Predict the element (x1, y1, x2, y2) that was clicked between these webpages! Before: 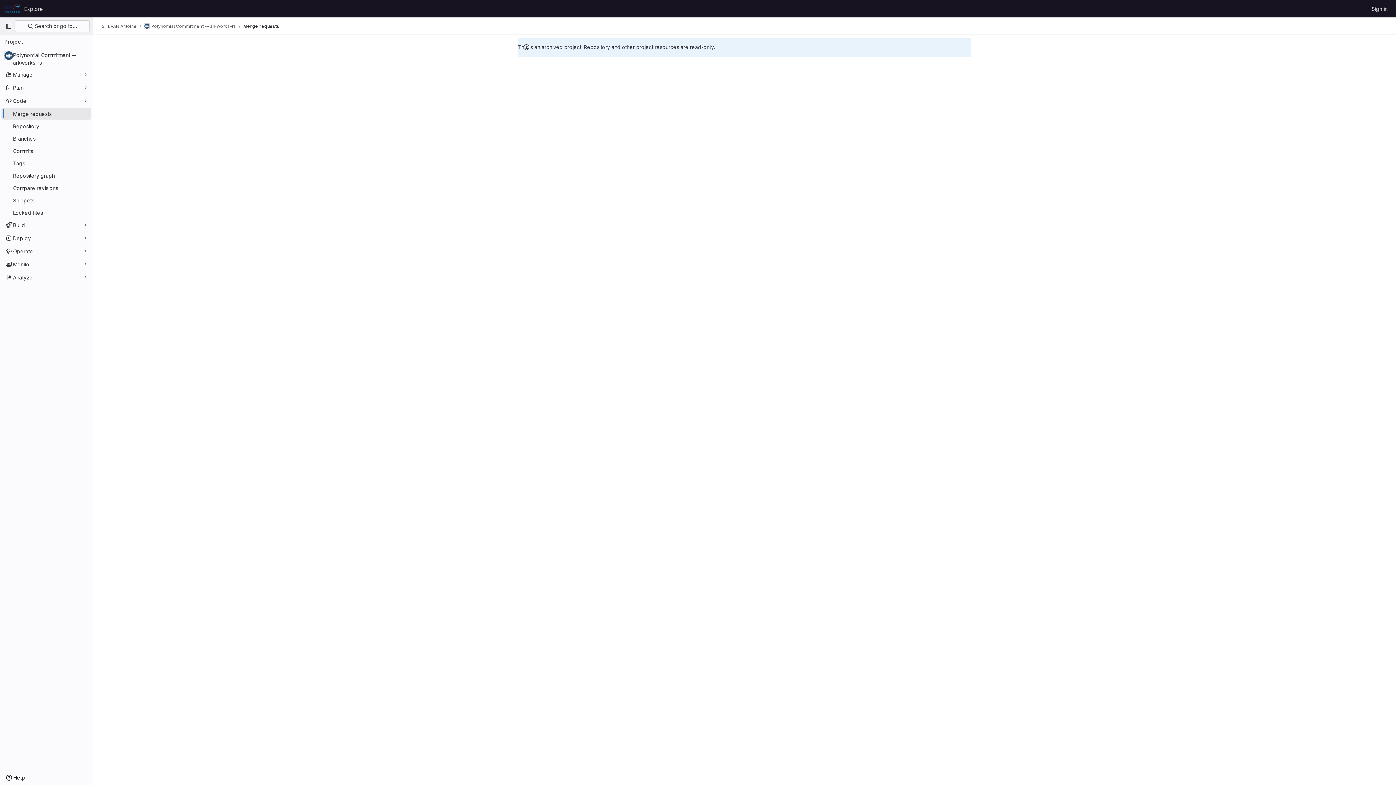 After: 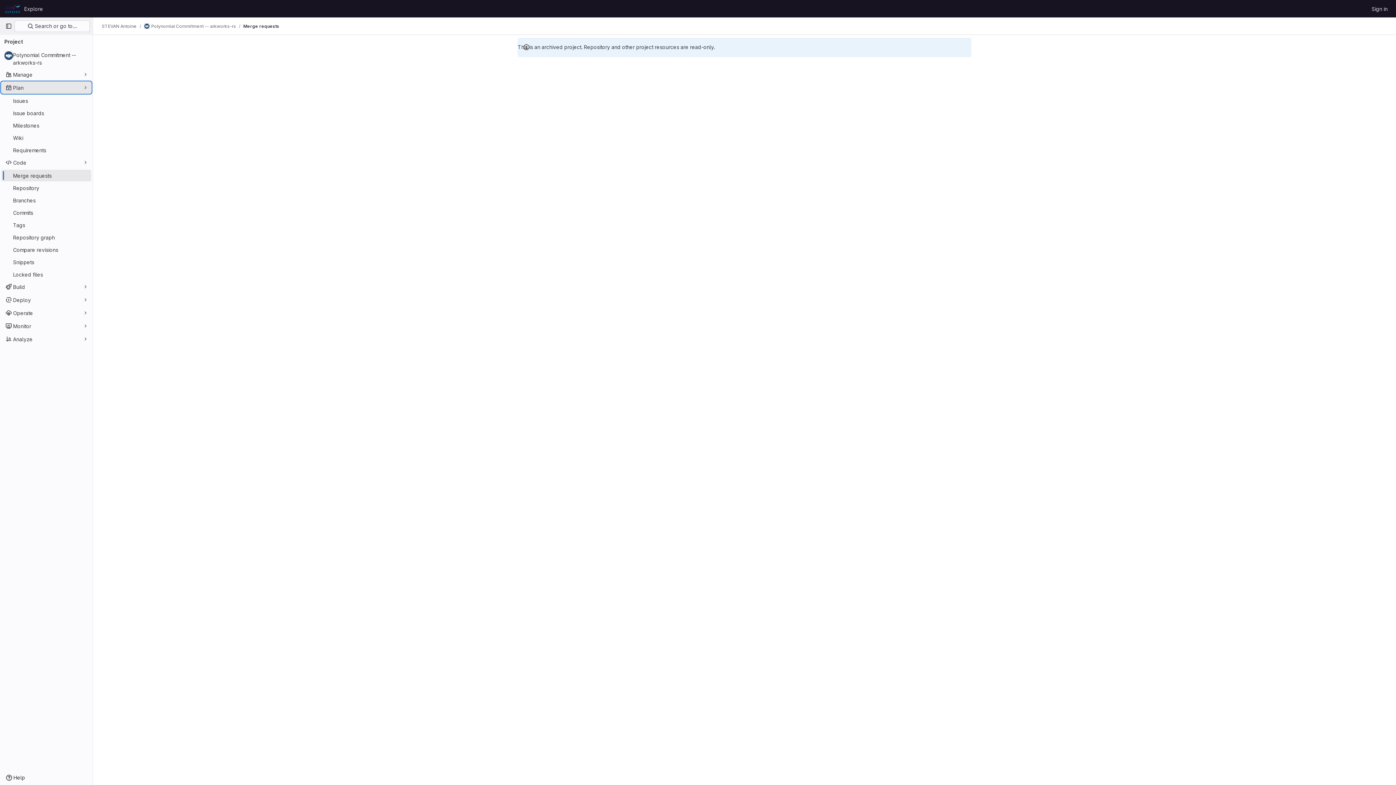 Action: bbox: (1, 81, 91, 93) label: Plan